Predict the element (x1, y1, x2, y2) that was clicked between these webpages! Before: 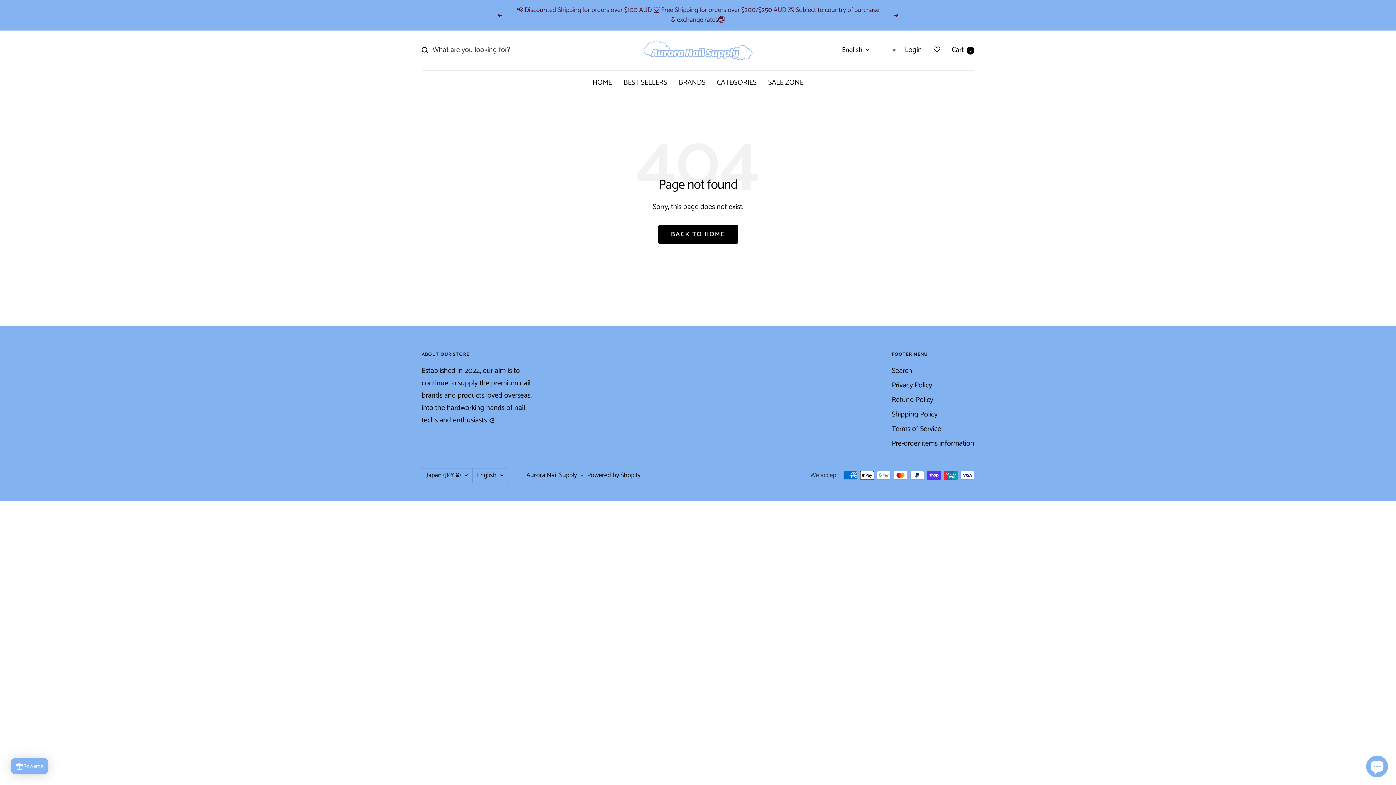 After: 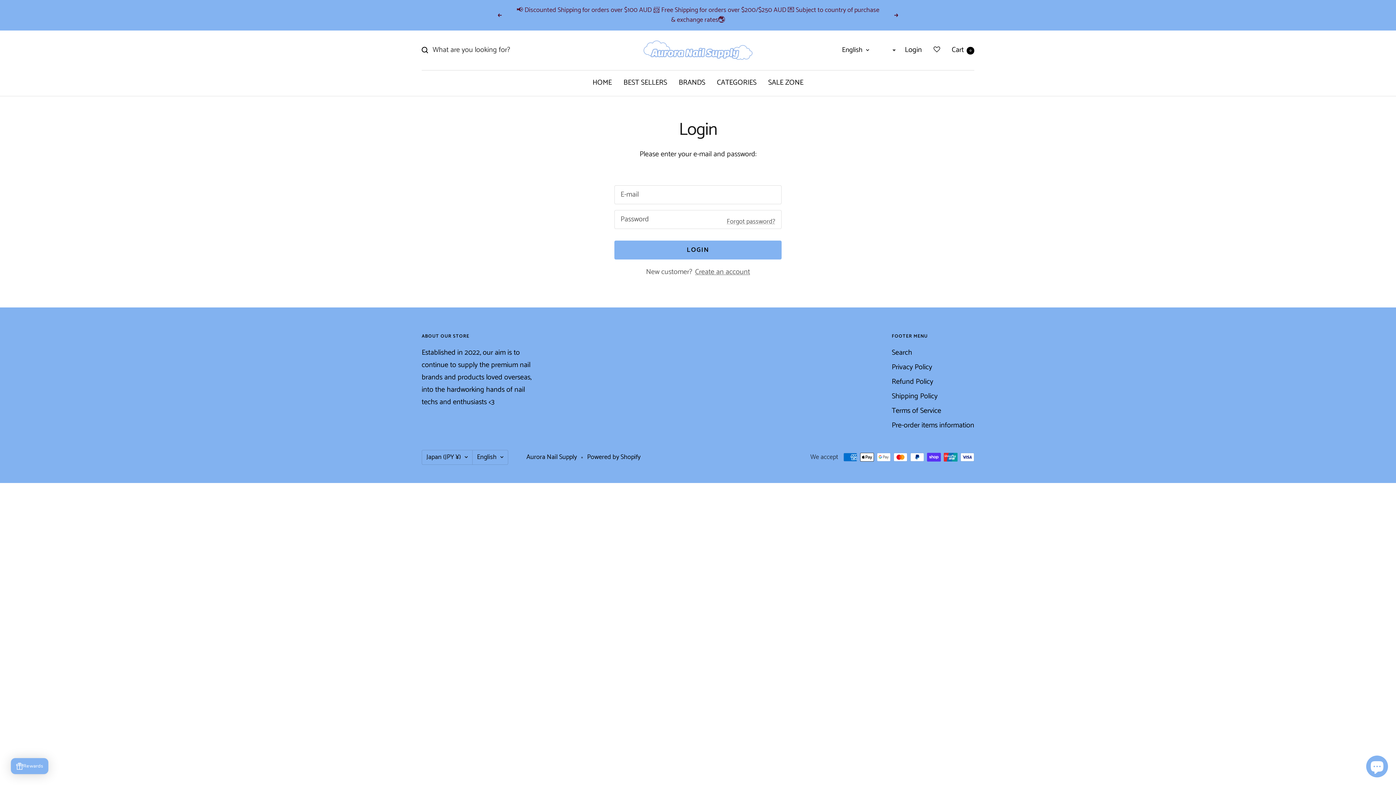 Action: bbox: (905, 34, 922, 46) label: Login